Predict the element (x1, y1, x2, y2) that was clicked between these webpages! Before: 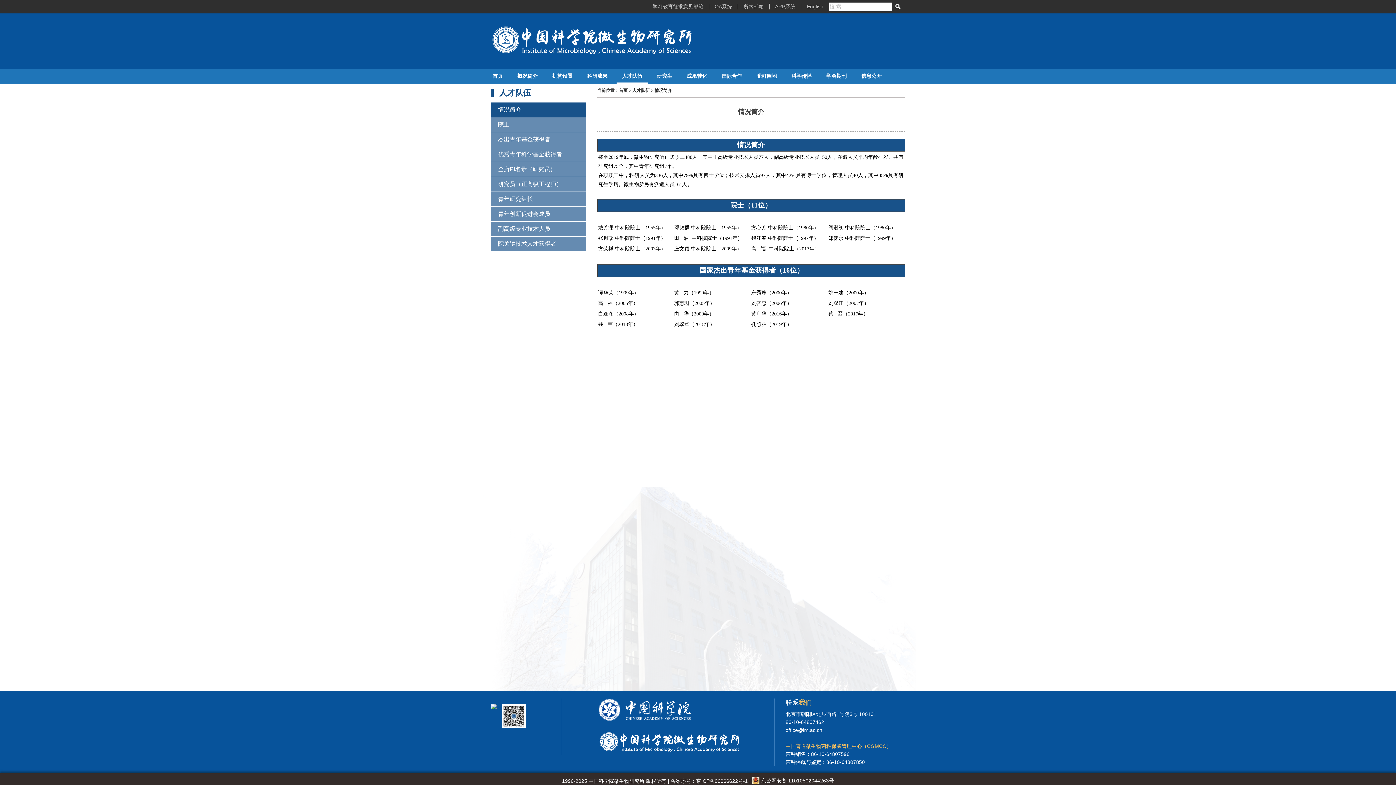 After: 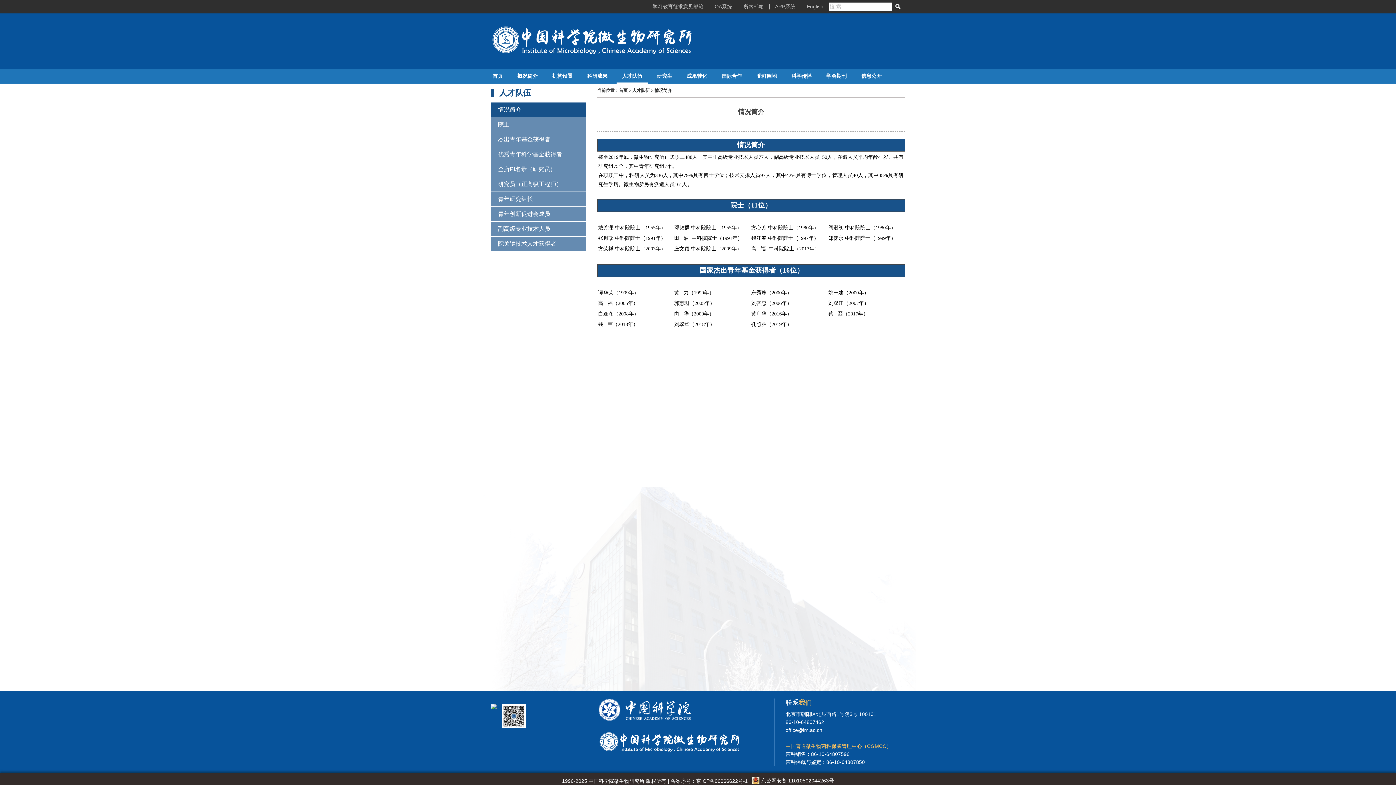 Action: bbox: (647, 3, 709, 9) label: 学习教育征求意见邮箱